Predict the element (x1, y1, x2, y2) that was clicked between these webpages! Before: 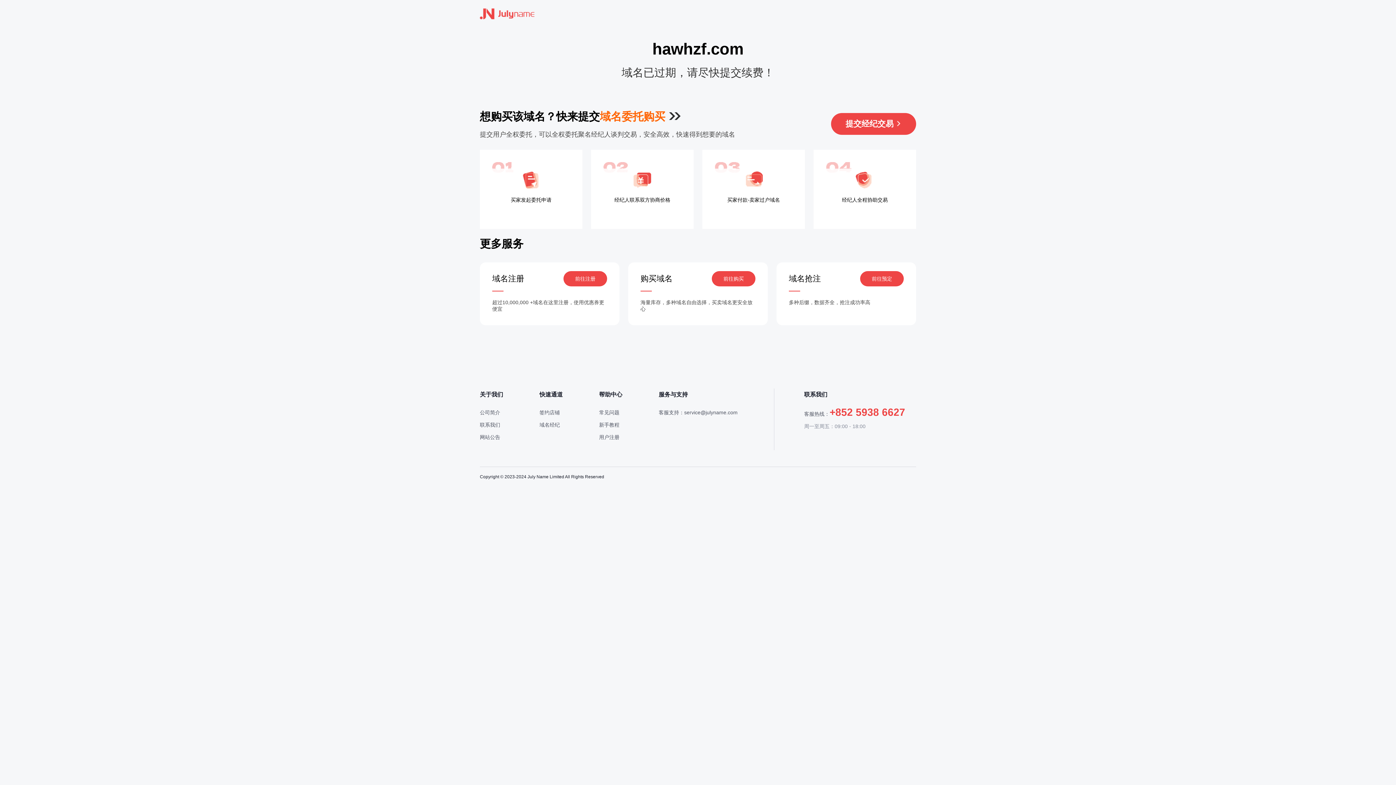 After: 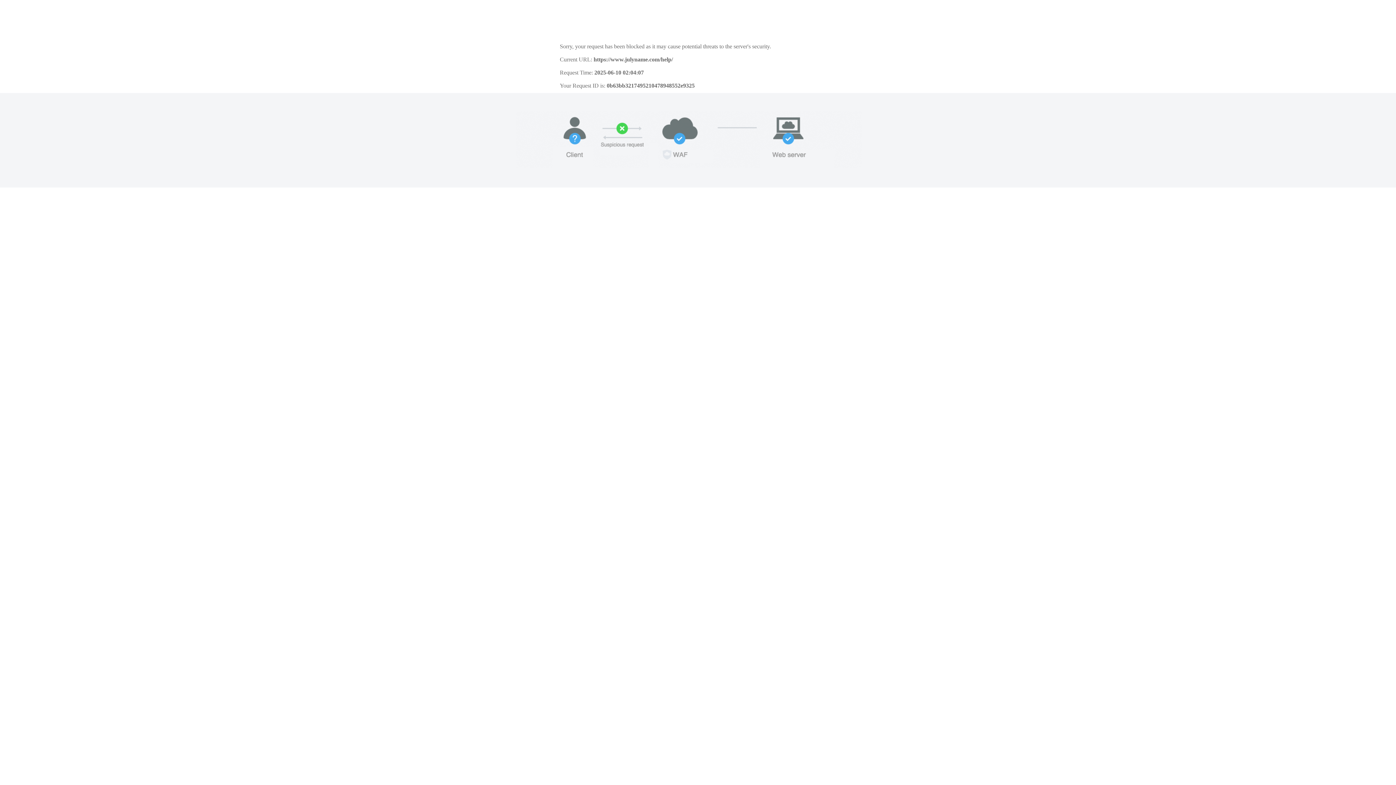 Action: bbox: (599, 388, 622, 401) label: 帮助中心